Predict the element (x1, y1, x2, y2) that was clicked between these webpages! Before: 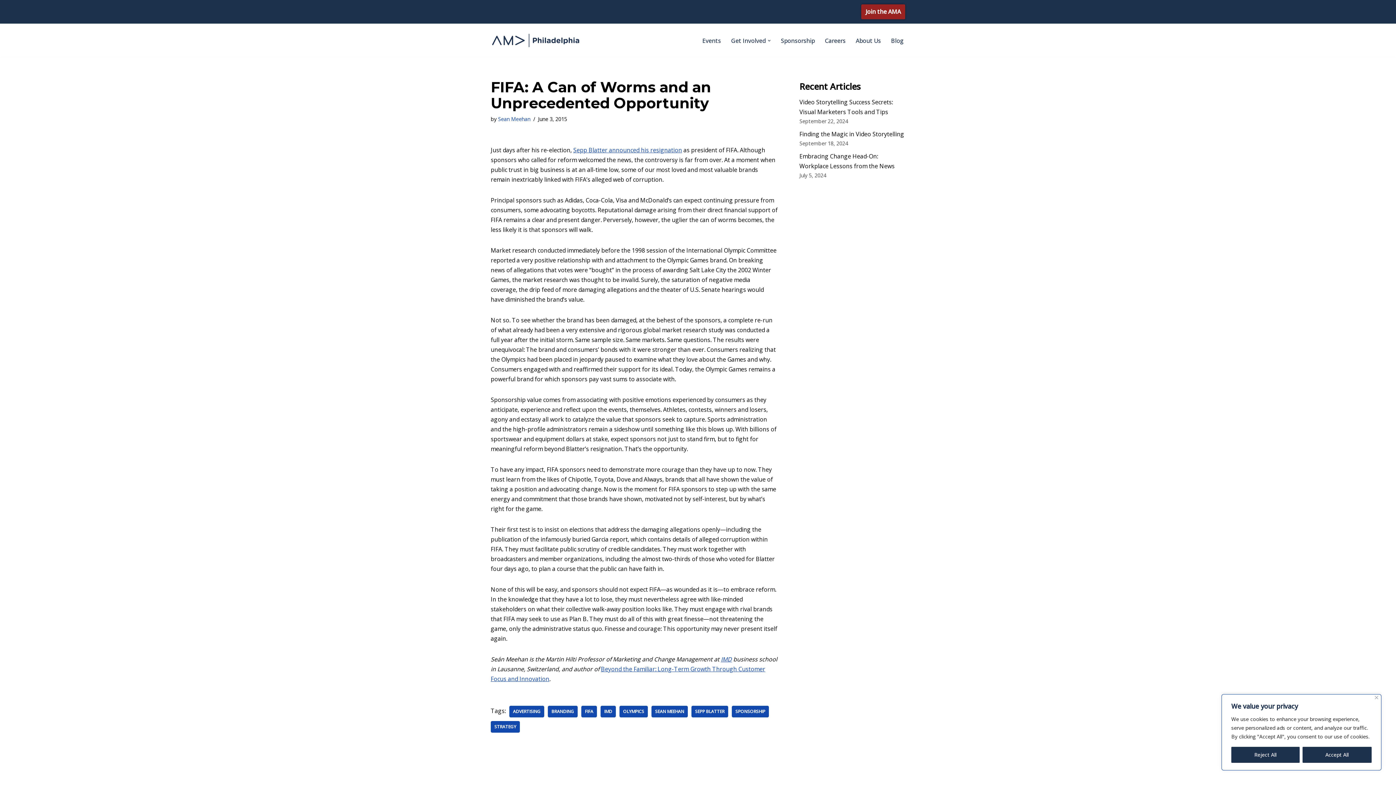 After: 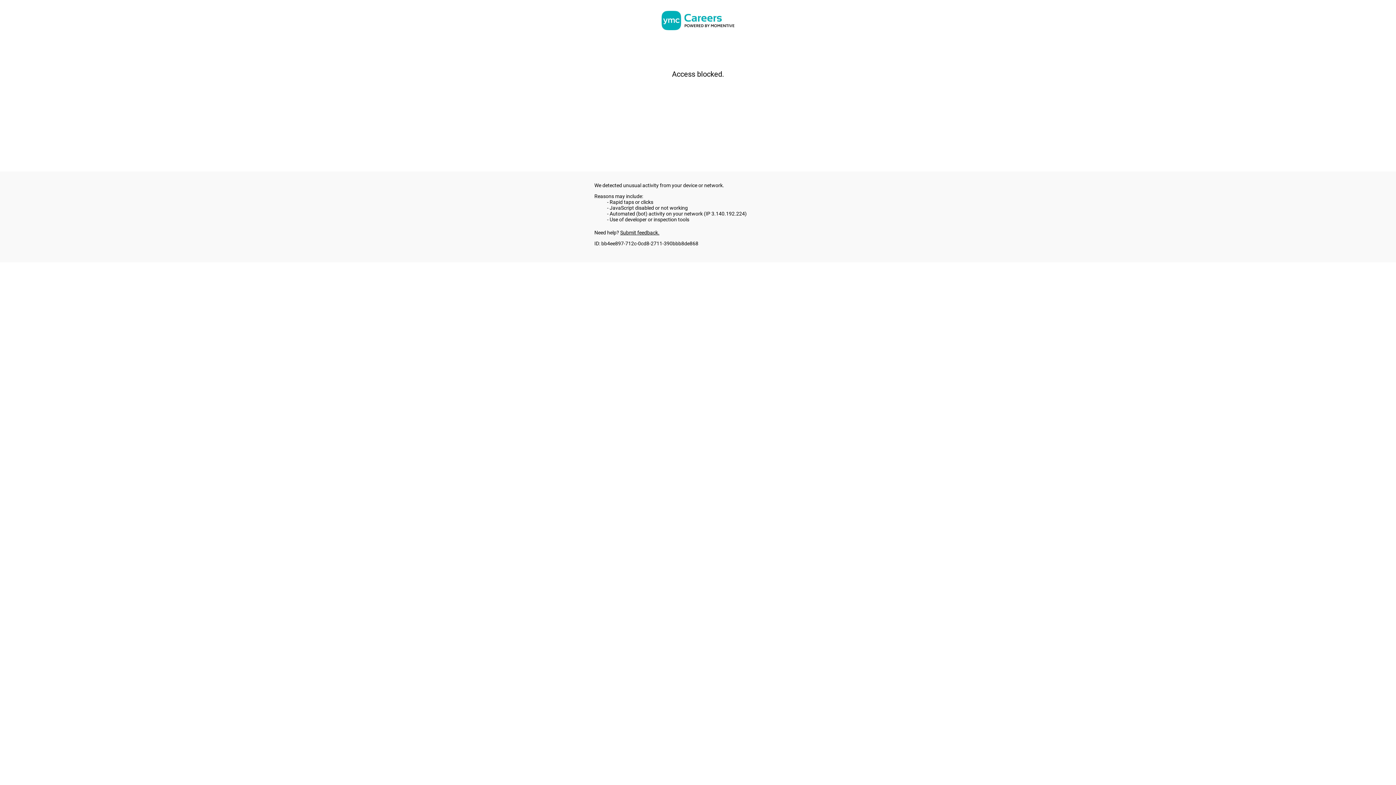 Action: label: Careers bbox: (825, 35, 845, 45)